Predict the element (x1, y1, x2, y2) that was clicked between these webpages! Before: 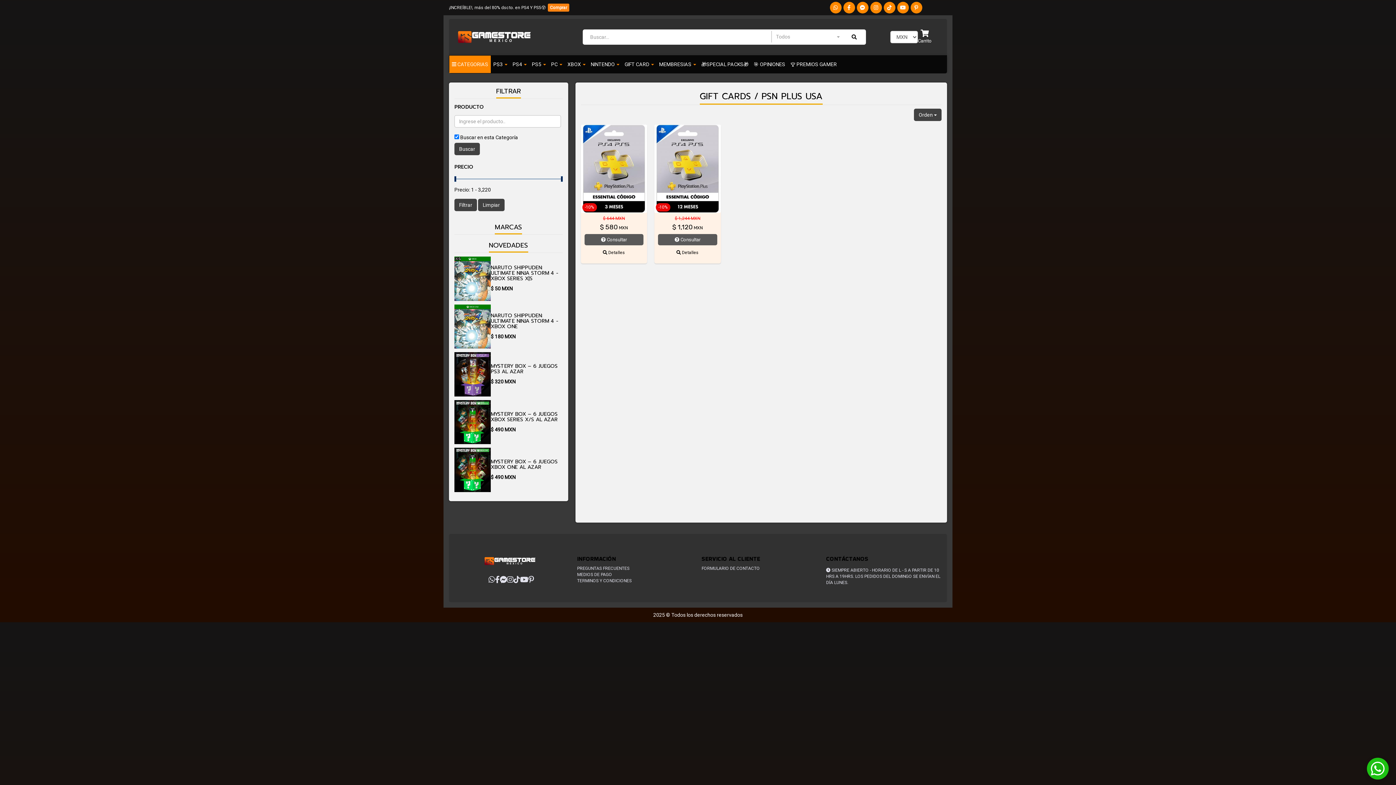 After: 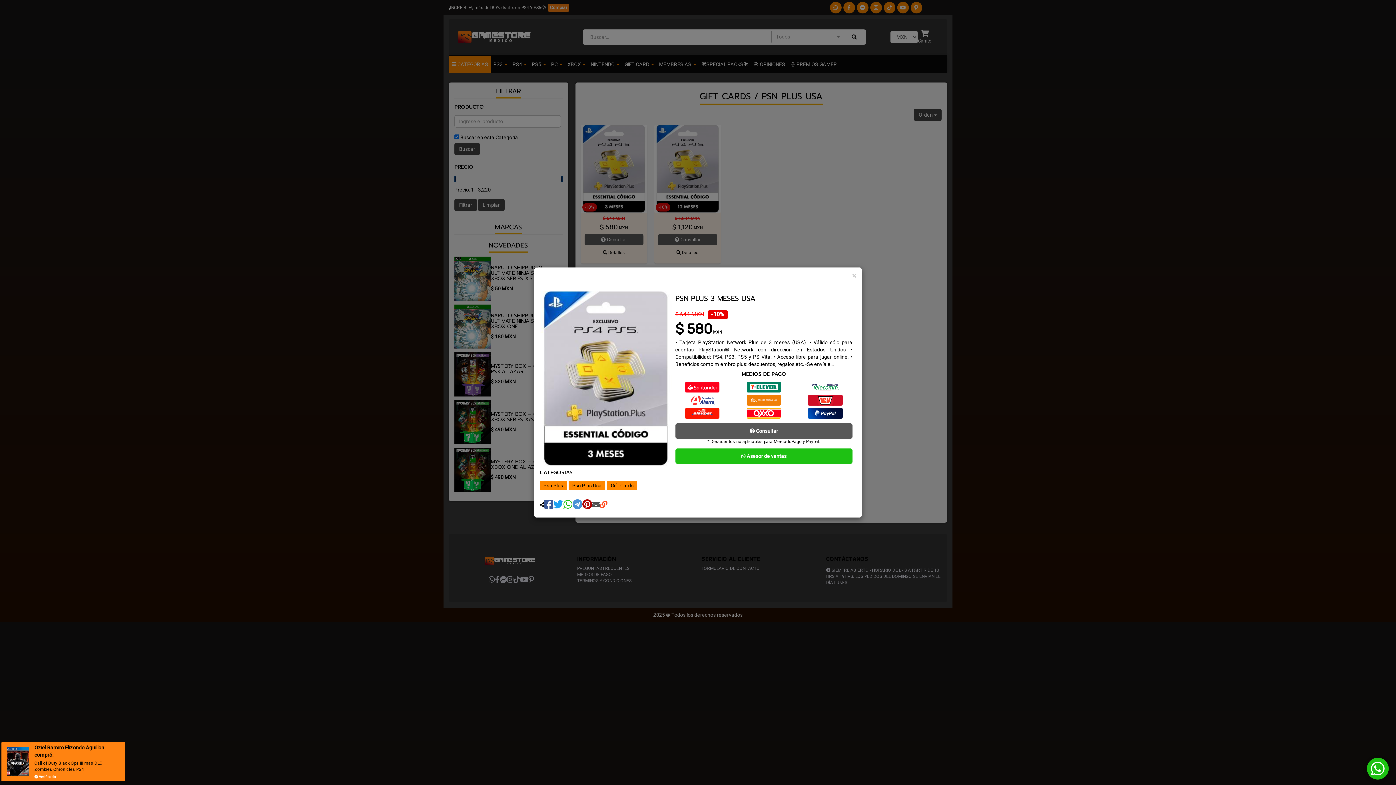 Action: bbox: (584, 247, 643, 258) label:  Detalles